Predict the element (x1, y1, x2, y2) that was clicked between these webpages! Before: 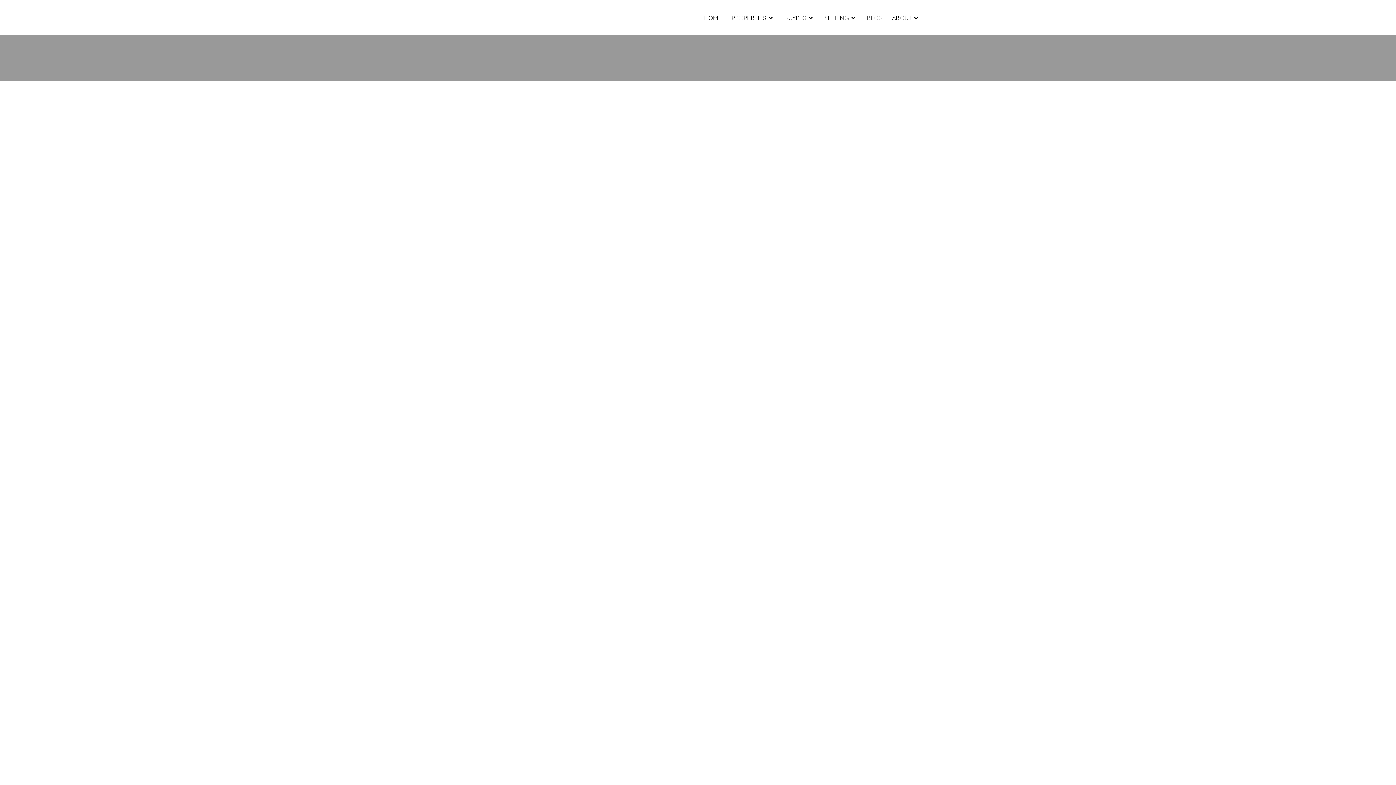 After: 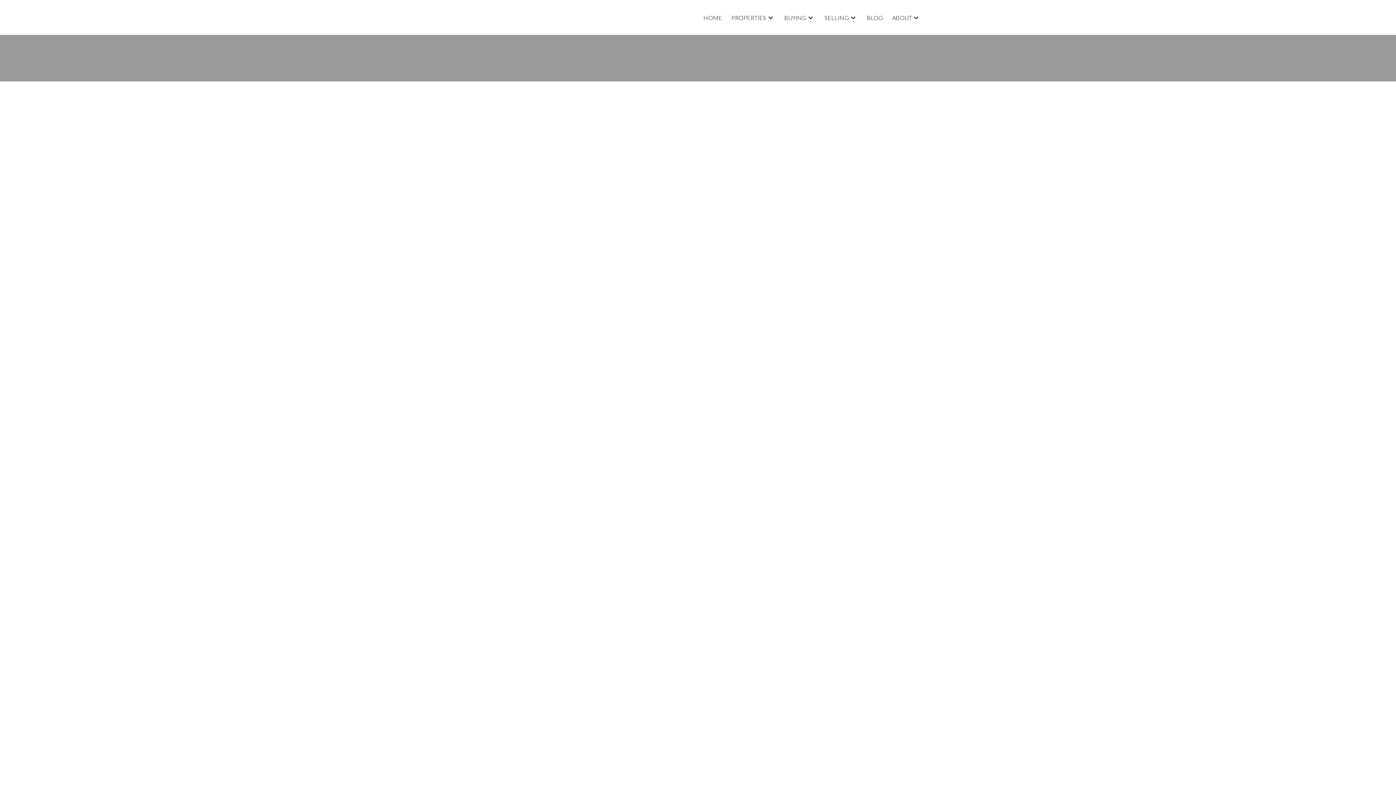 Action: bbox: (470, 202, 483, 215)